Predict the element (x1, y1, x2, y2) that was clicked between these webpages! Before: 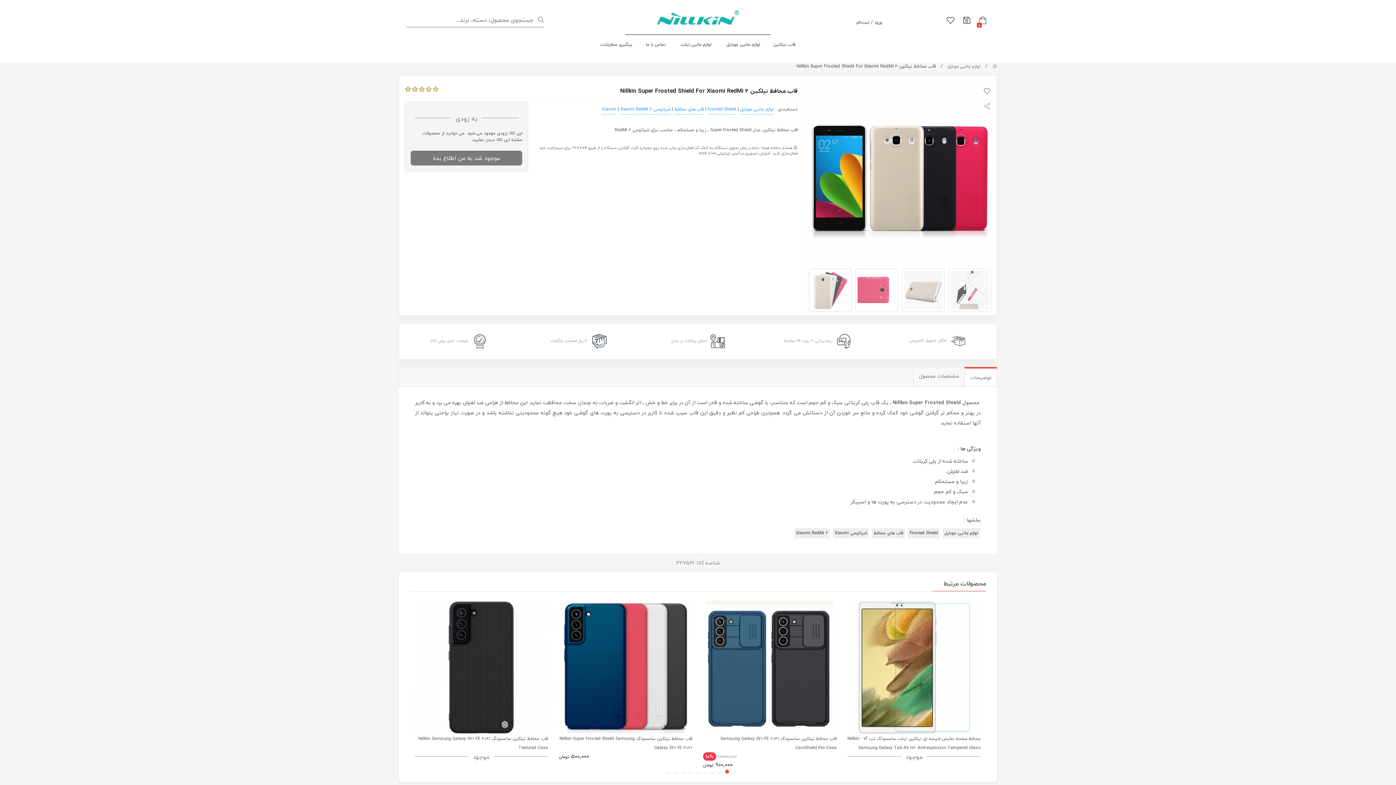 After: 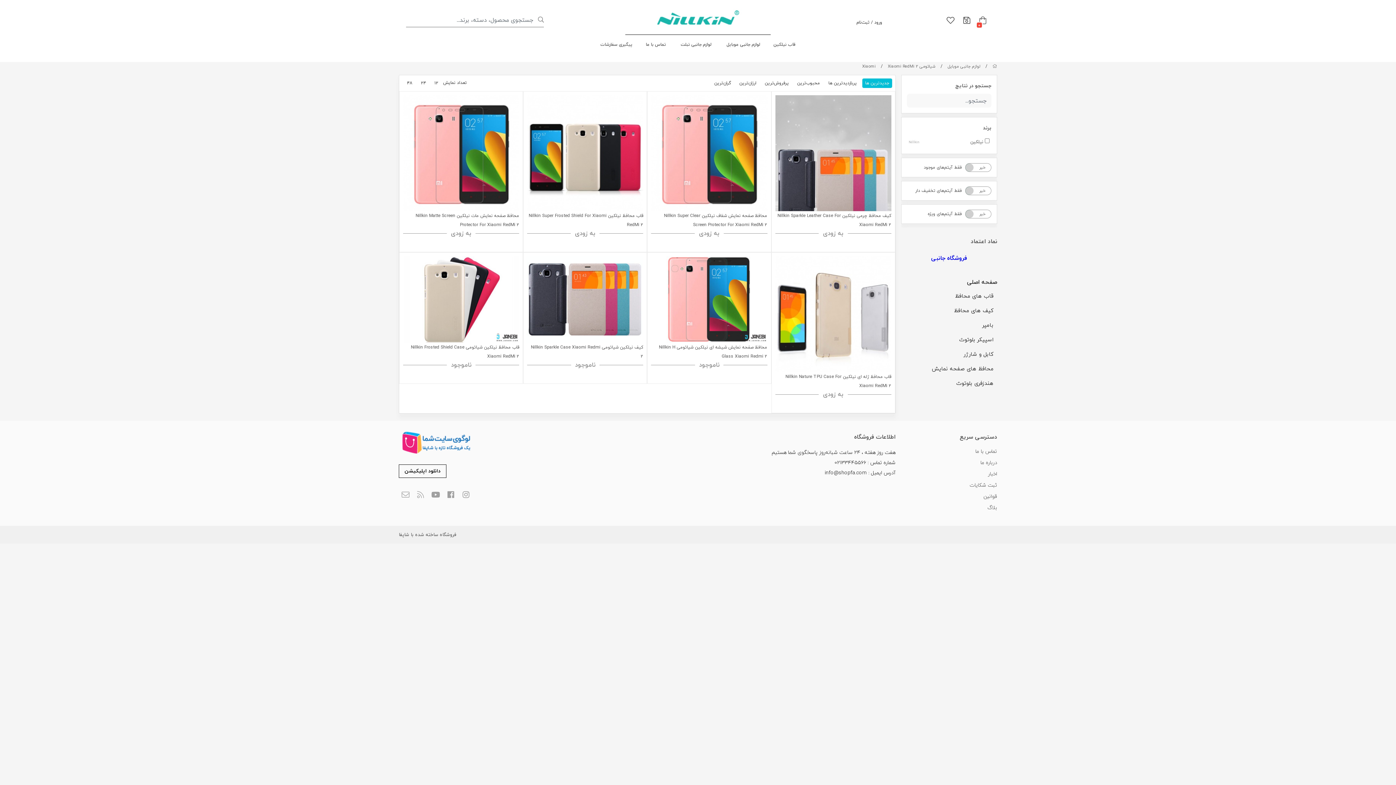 Action: label: Xiaomi RedMi 2 bbox: (794, 528, 830, 538)